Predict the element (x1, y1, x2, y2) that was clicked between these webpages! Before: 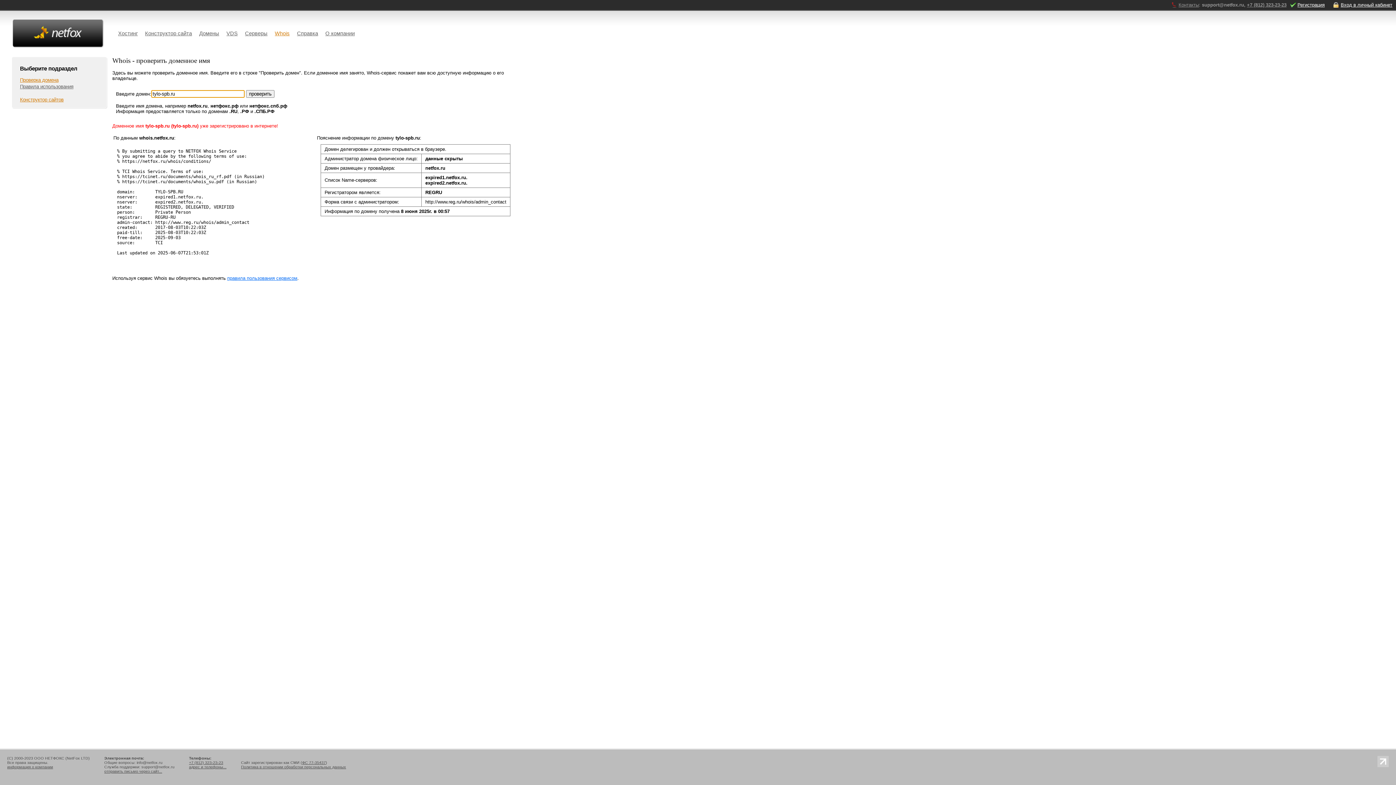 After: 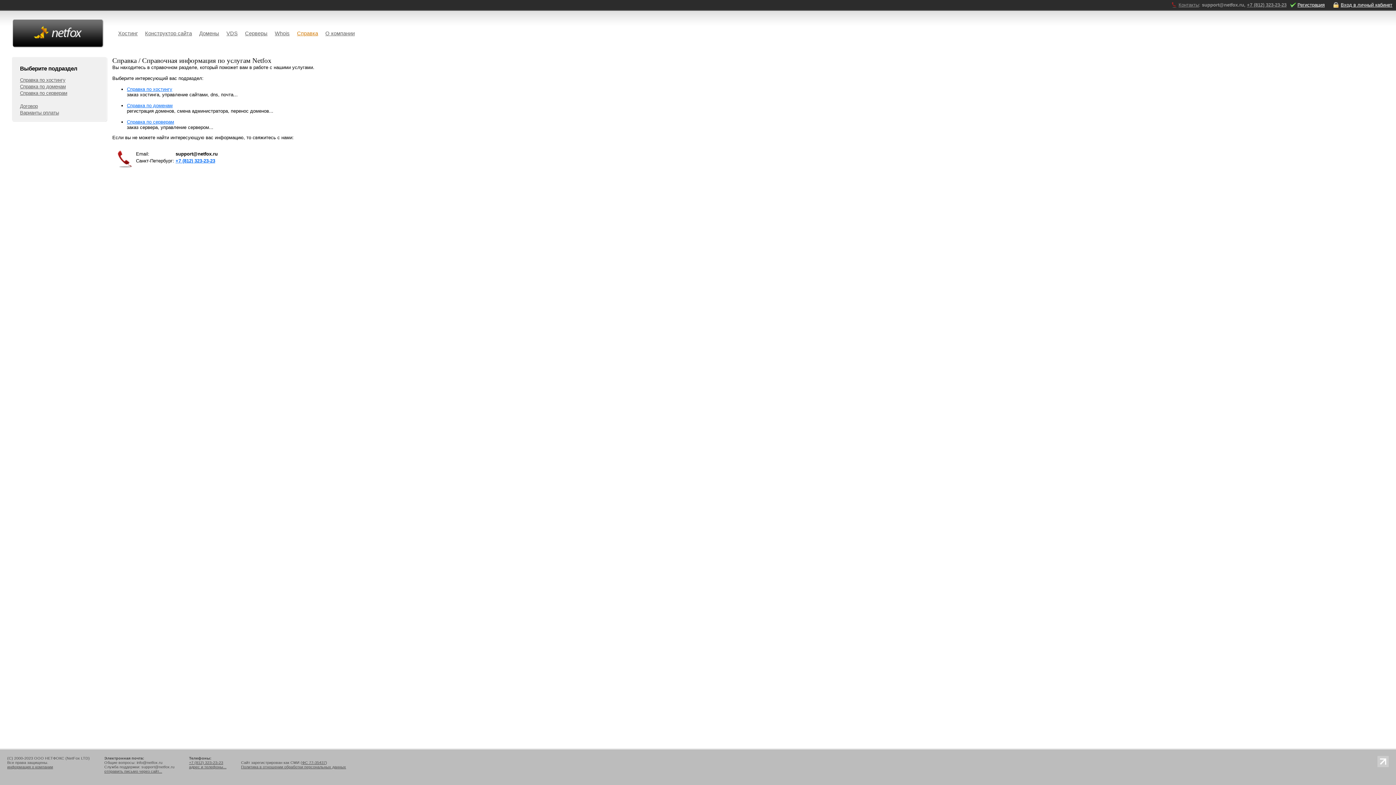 Action: bbox: (297, 30, 318, 36) label: Справка